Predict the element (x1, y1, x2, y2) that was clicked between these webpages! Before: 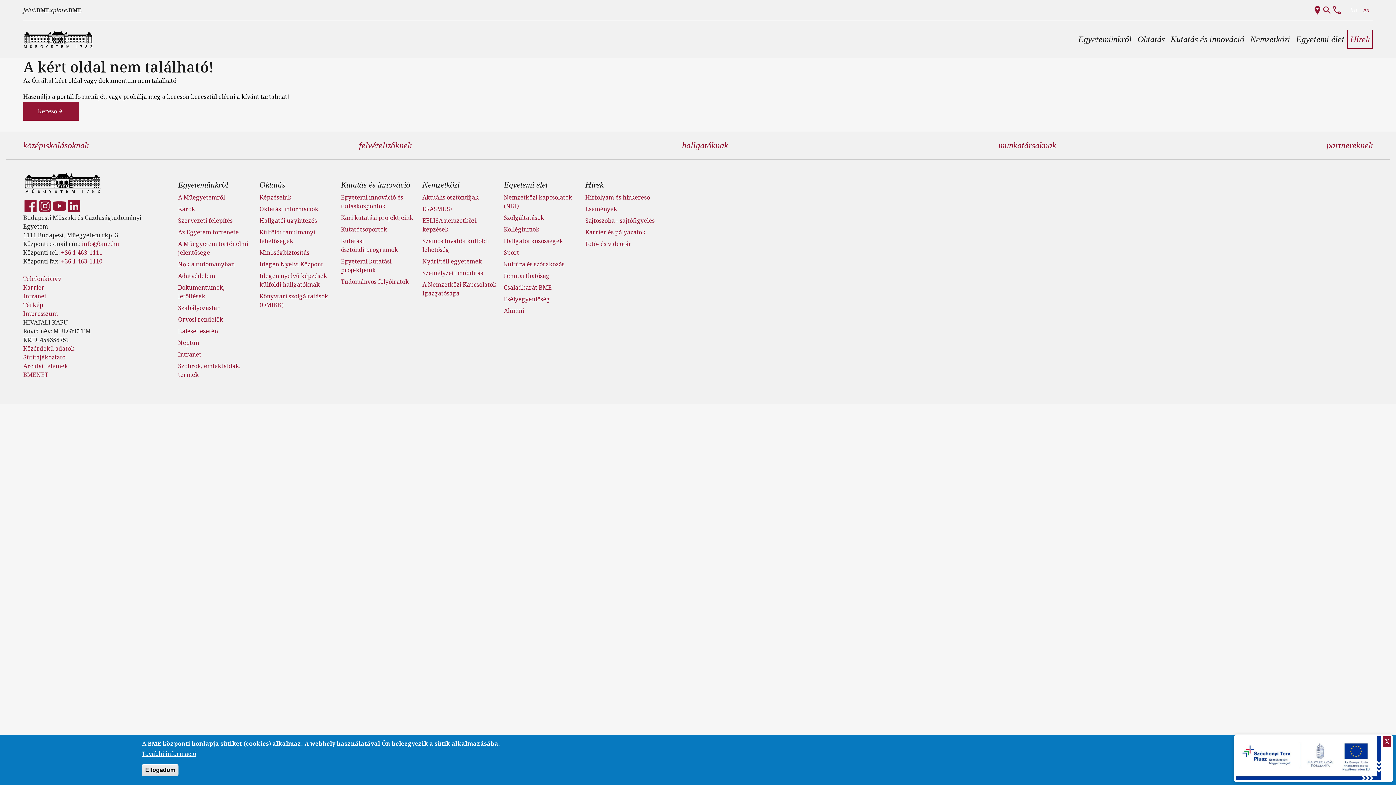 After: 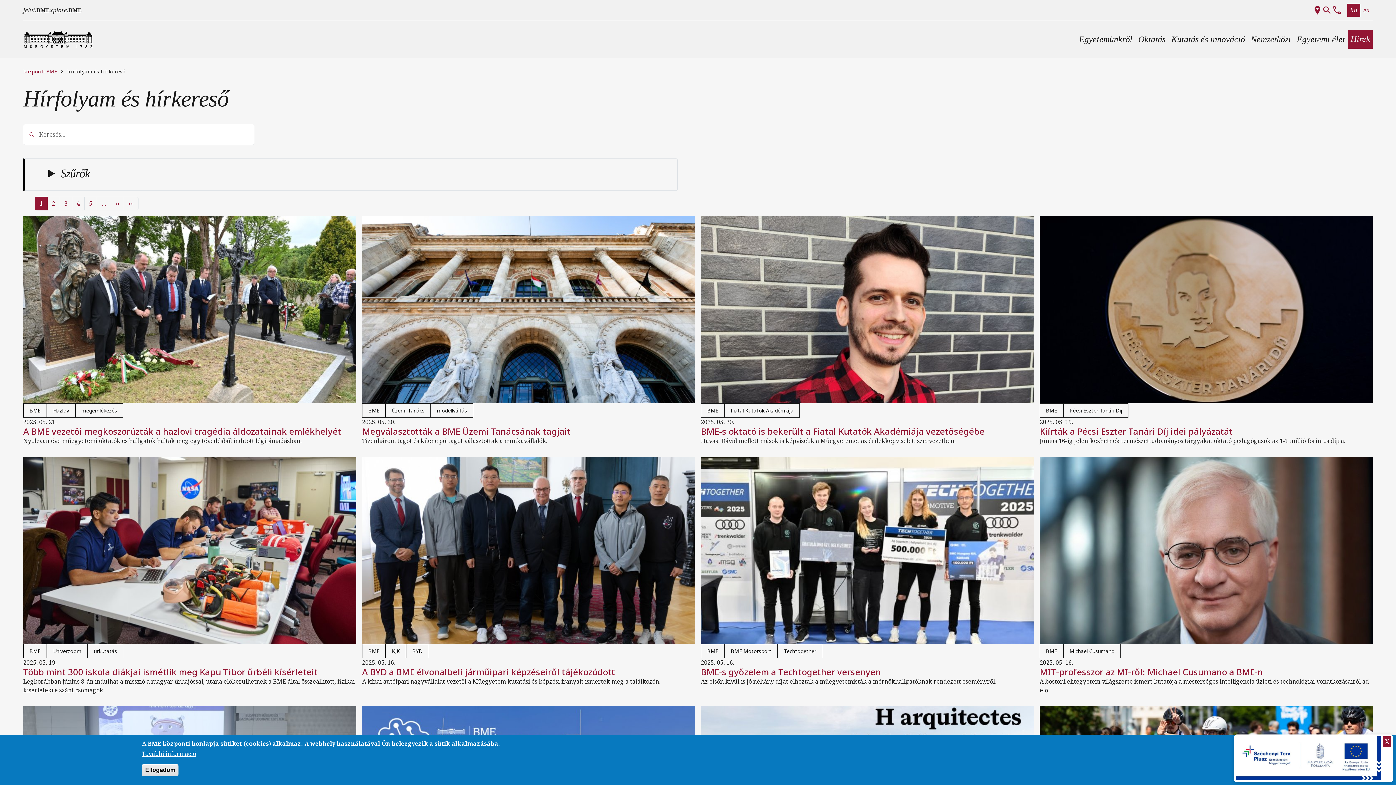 Action: label: Hírfolyam és hírkereső bbox: (585, 193, 650, 201)